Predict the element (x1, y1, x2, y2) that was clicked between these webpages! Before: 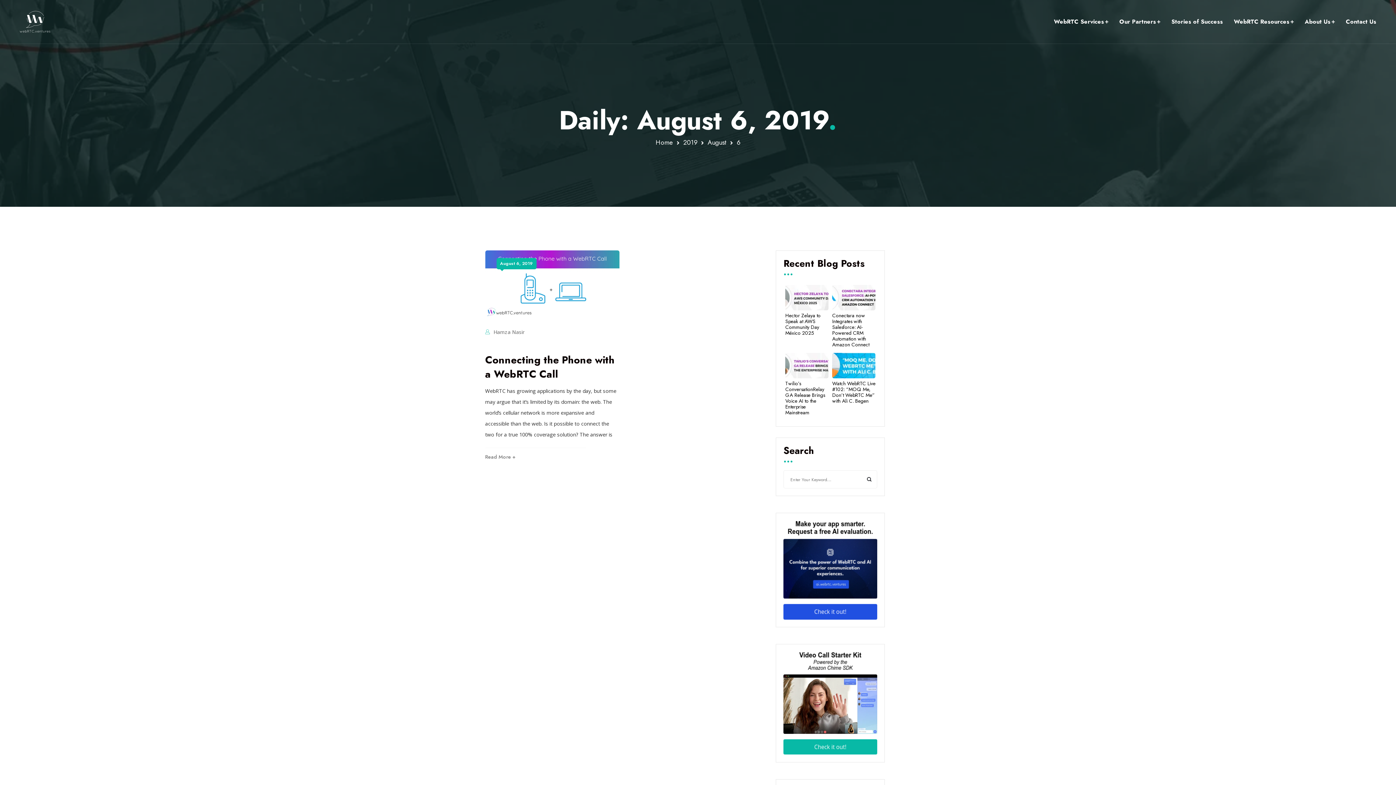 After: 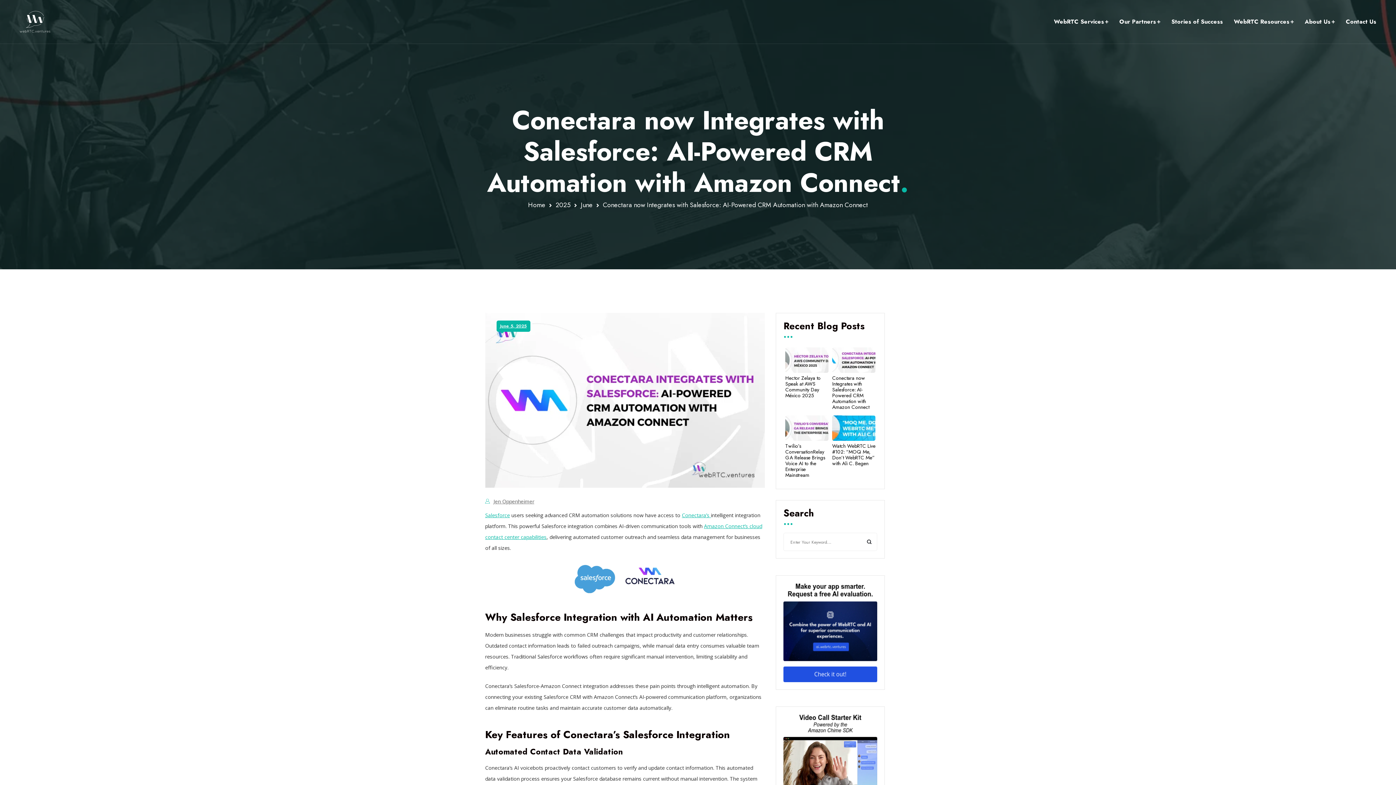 Action: label: Conectara now Integrates with Salesforce: AI-Powered CRM Automation with Amazon Connect bbox: (832, 312, 875, 347)